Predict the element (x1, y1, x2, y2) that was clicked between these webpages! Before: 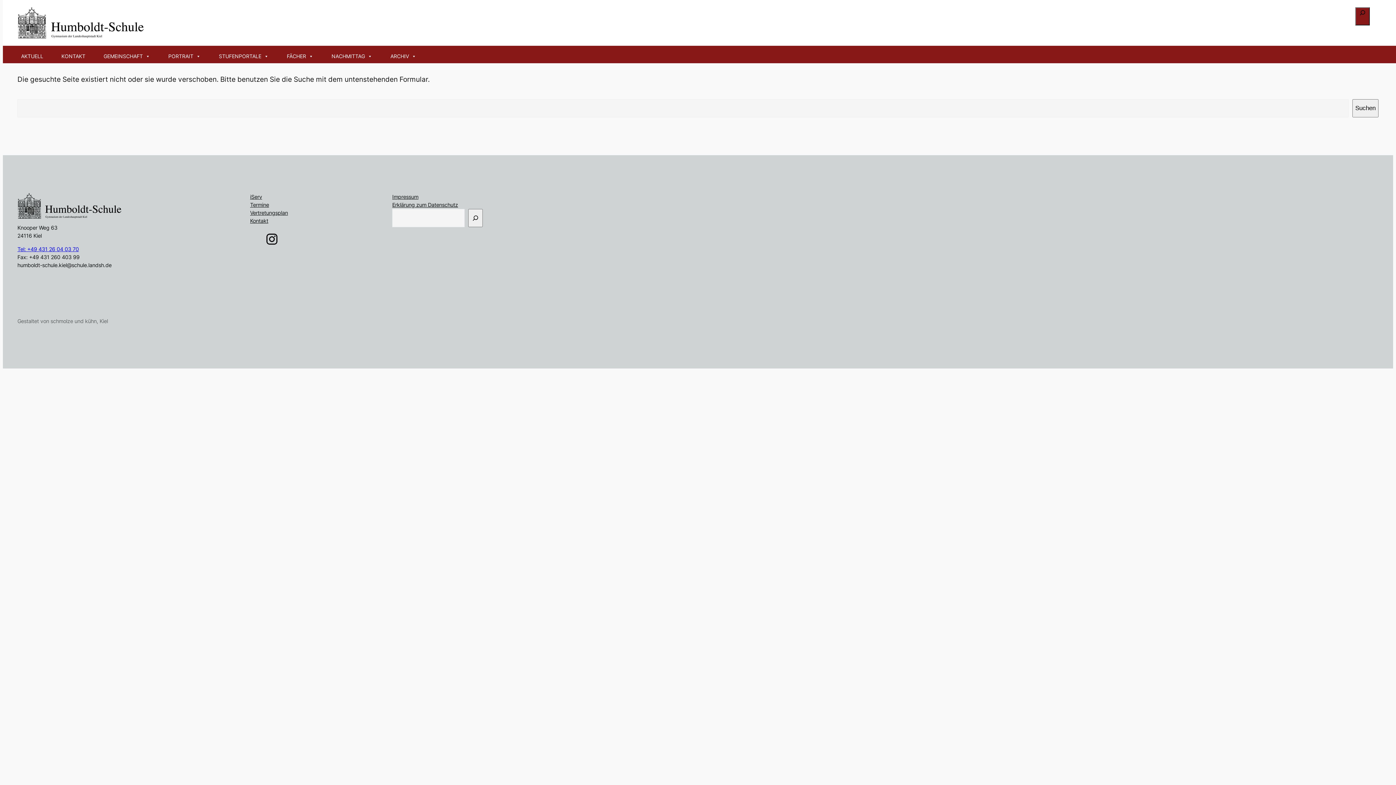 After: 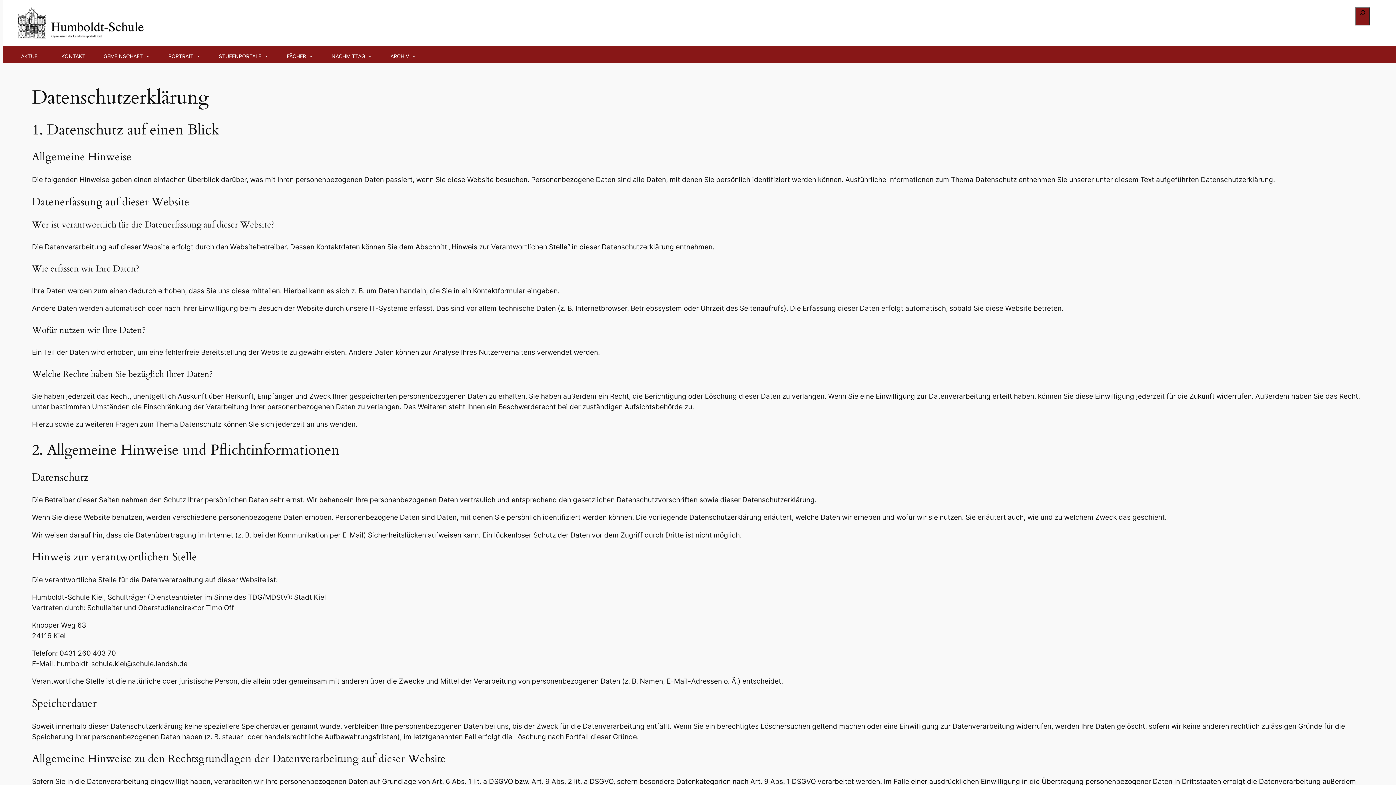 Action: bbox: (392, 201, 458, 209) label: Erklärung zum Datenschutz